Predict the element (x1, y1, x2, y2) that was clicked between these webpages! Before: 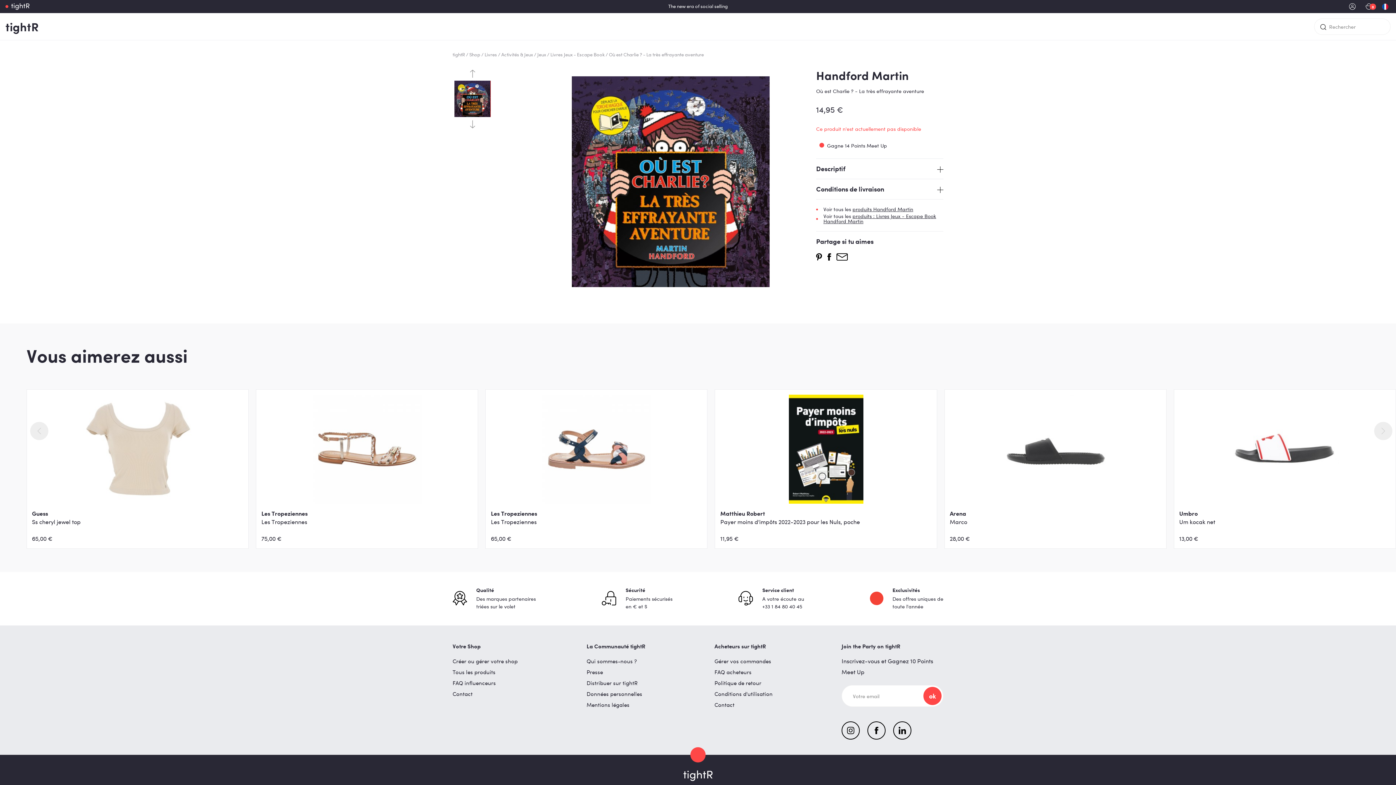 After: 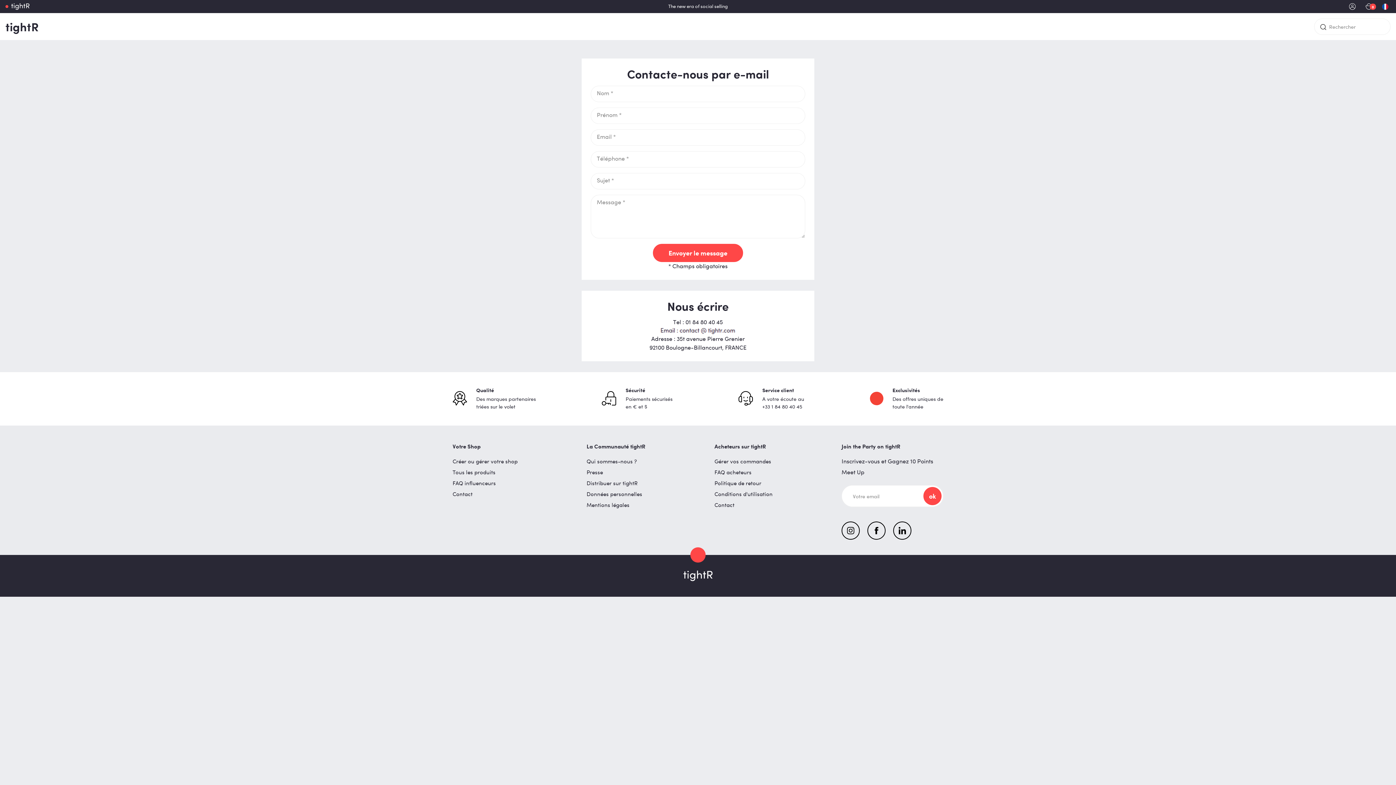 Action: bbox: (714, 702, 734, 708) label: Contact